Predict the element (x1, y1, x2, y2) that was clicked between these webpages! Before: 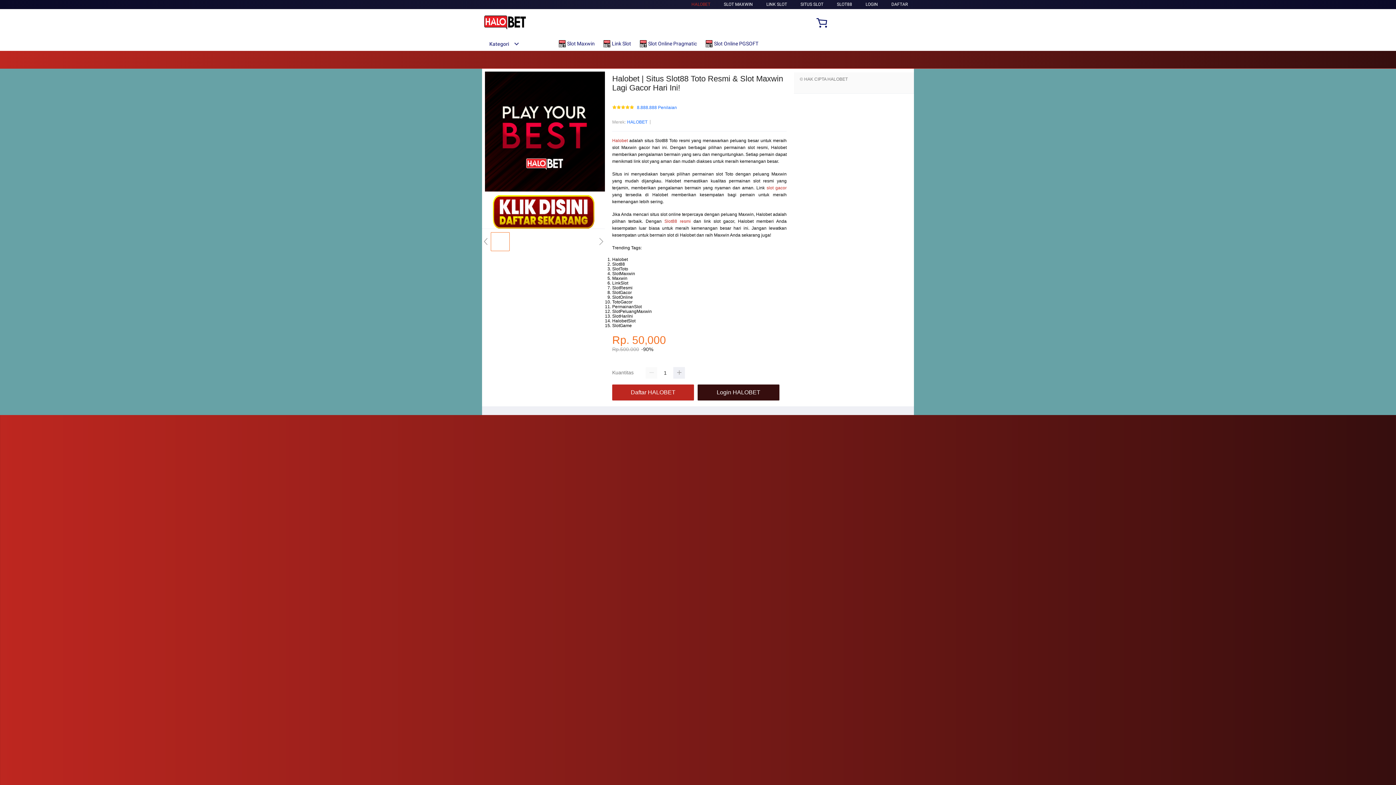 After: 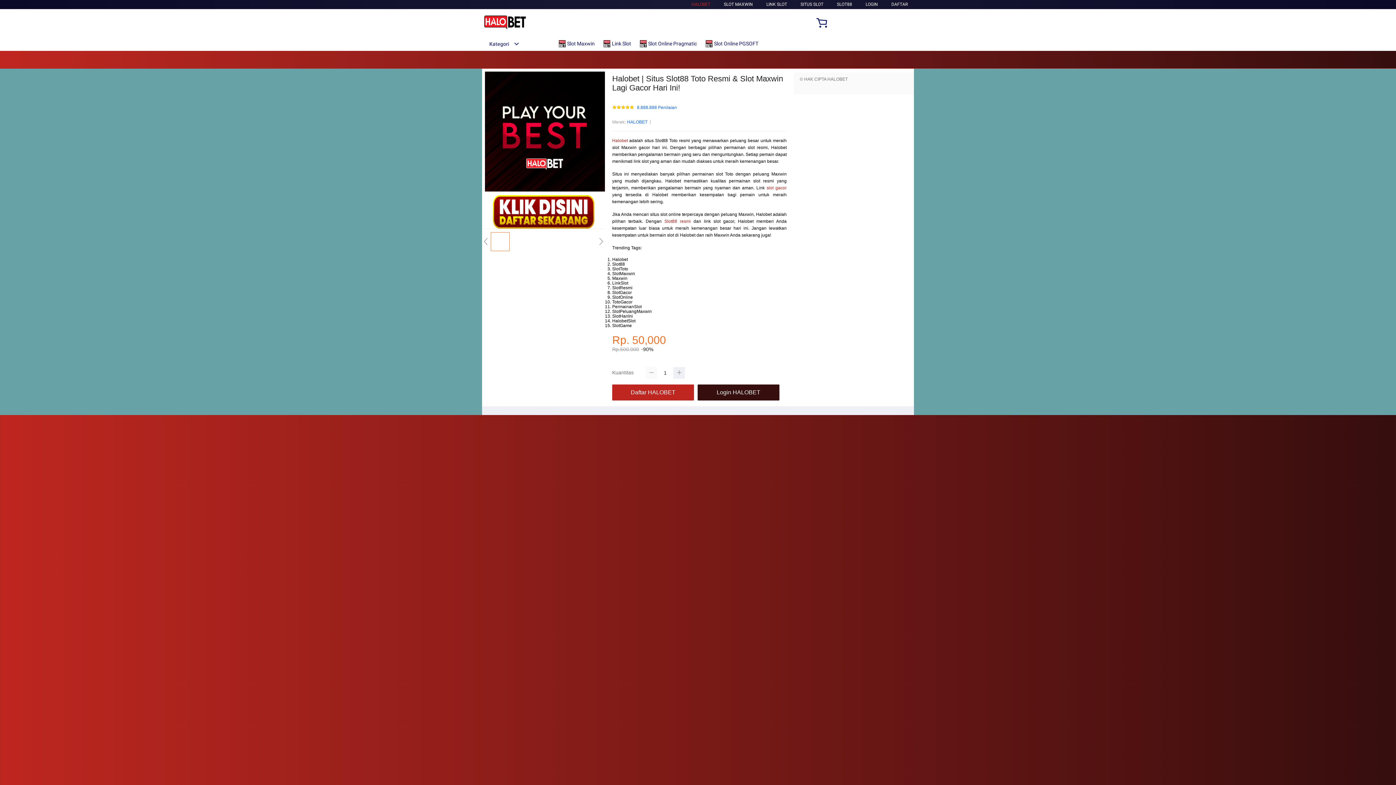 Action: bbox: (645, 367, 657, 379)